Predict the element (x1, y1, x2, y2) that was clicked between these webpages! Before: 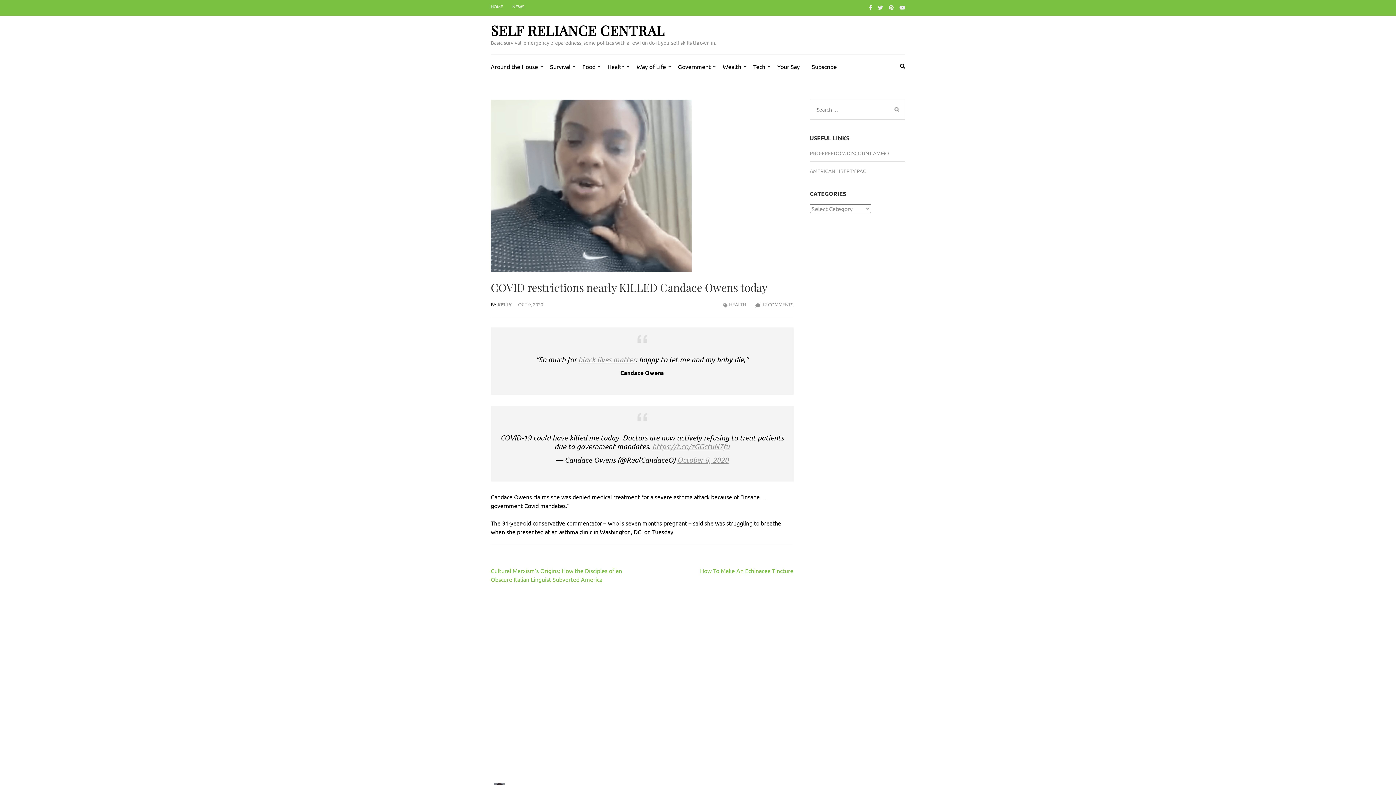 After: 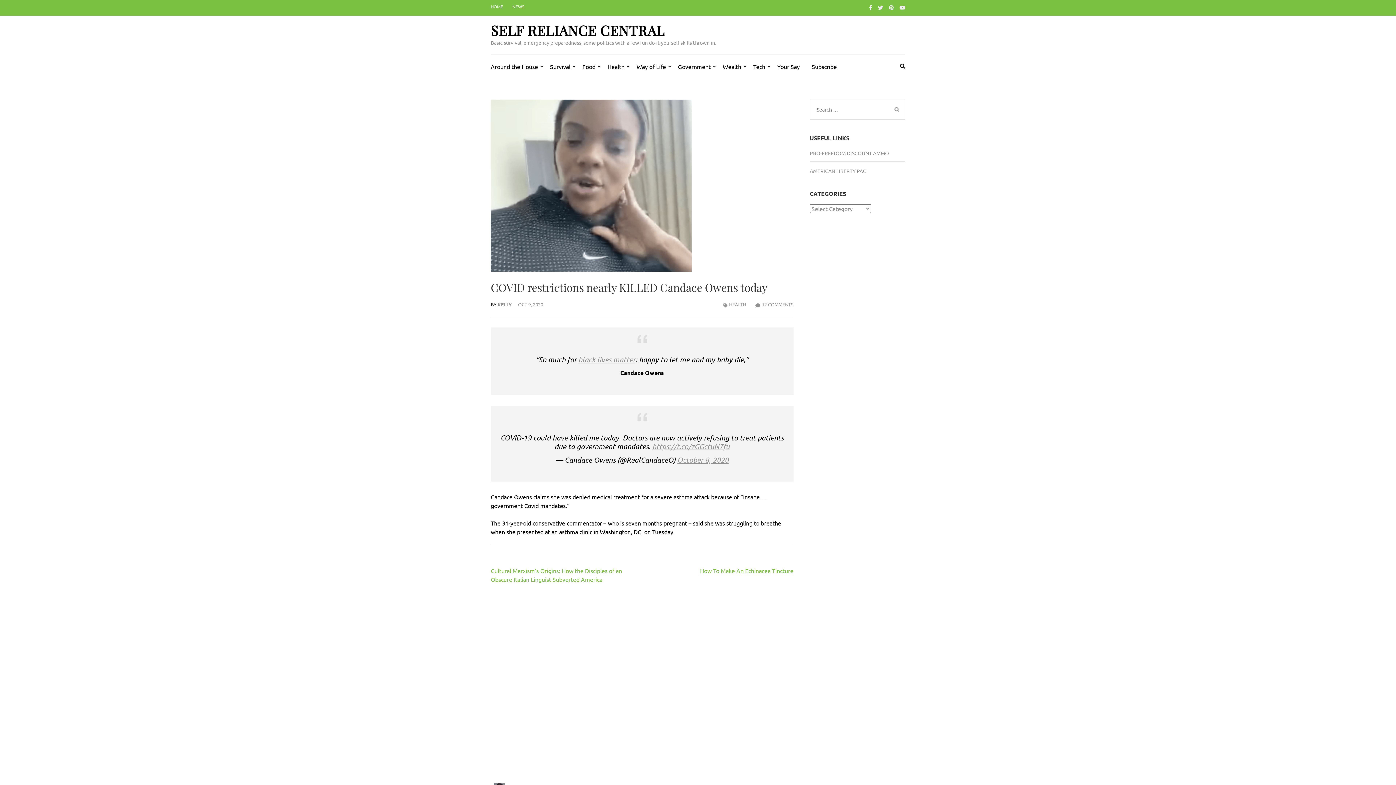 Action: label: OCT 9, 2020 bbox: (518, 301, 543, 307)